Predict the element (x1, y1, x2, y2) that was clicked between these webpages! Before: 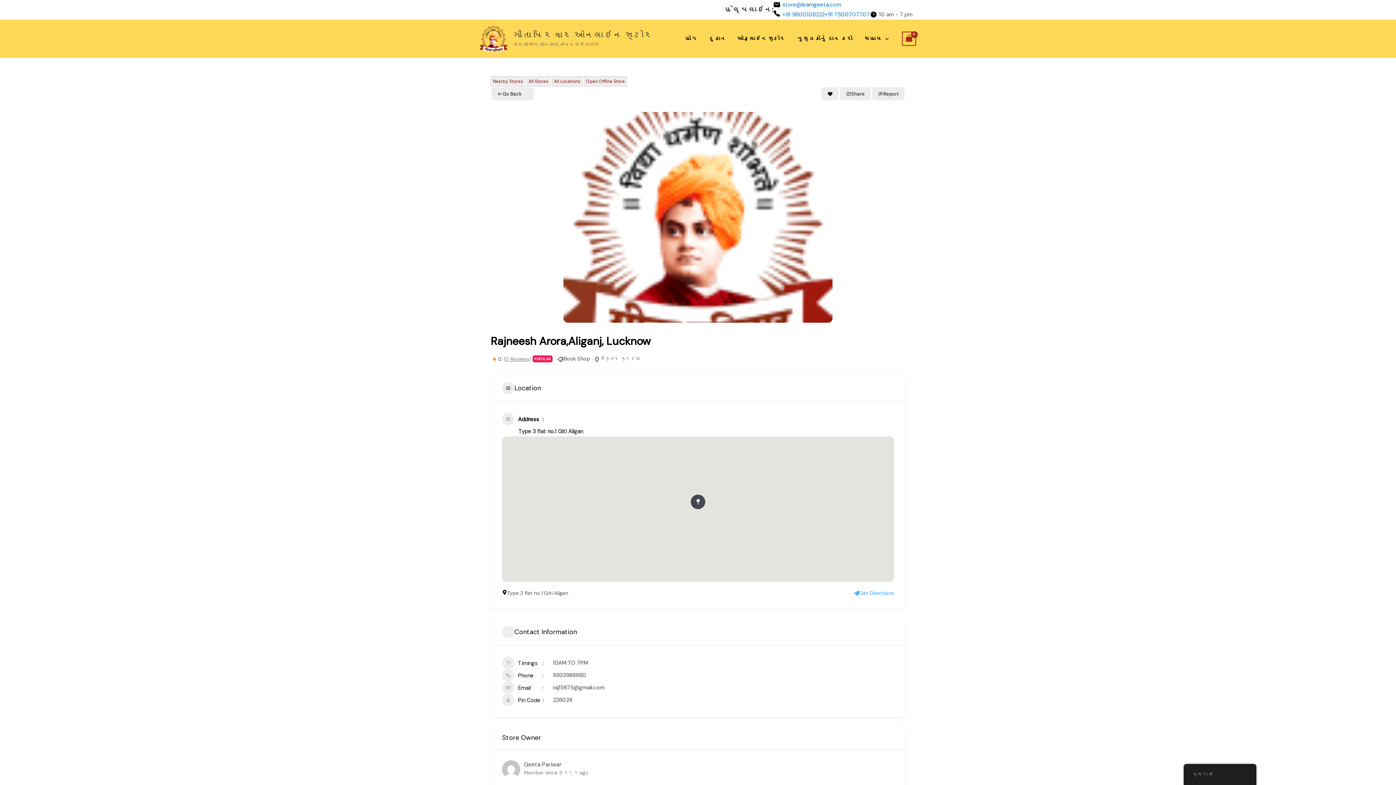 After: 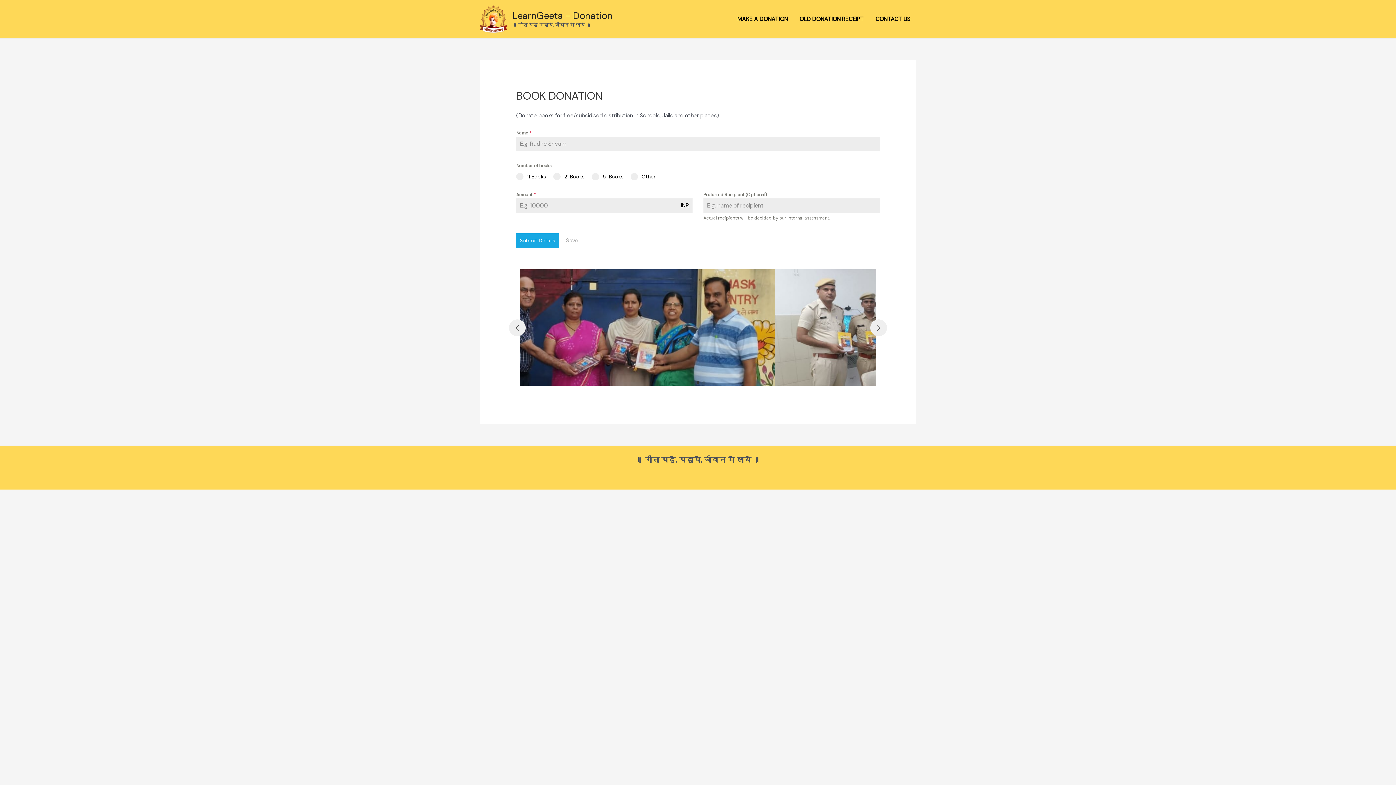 Action: bbox: (791, 26, 858, 51) label: પુસ્તકોનું દાન કરો